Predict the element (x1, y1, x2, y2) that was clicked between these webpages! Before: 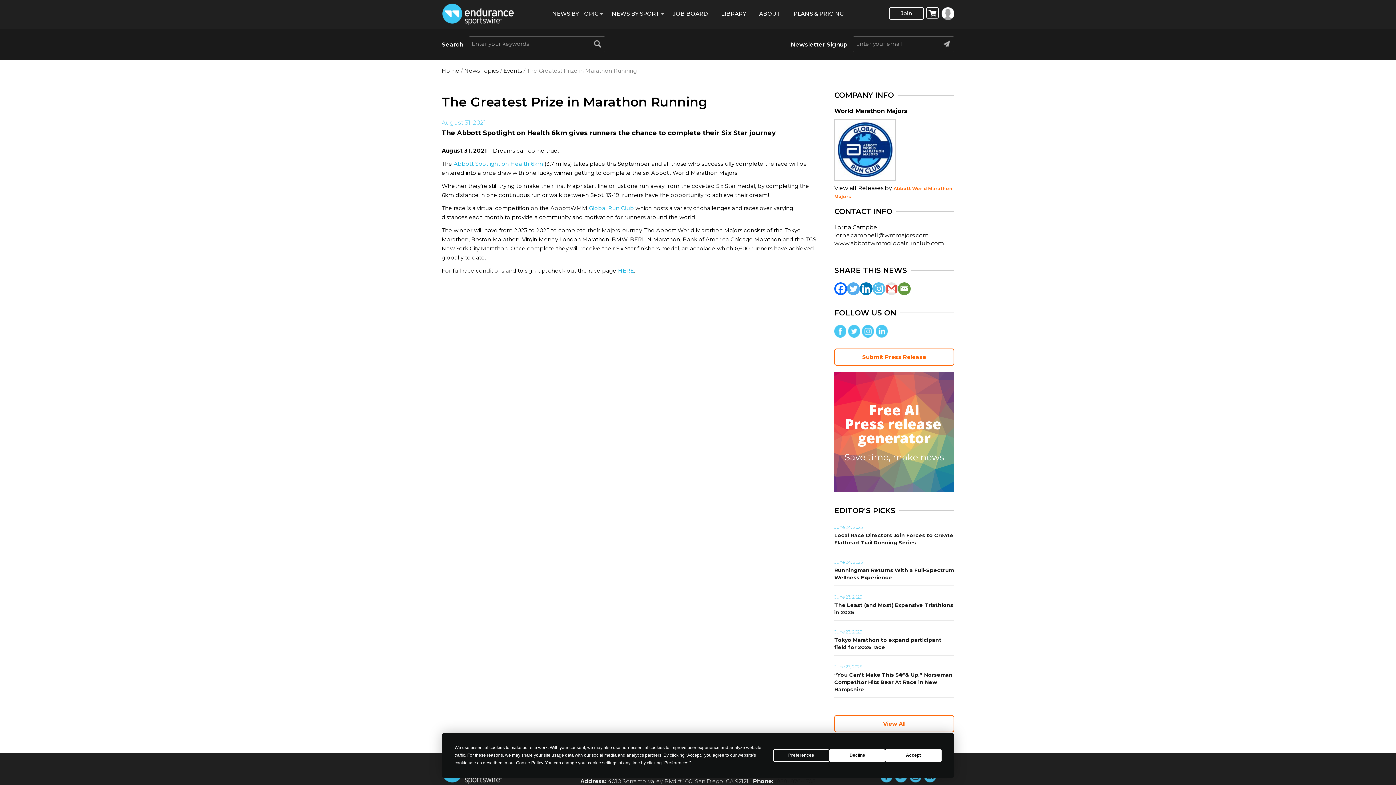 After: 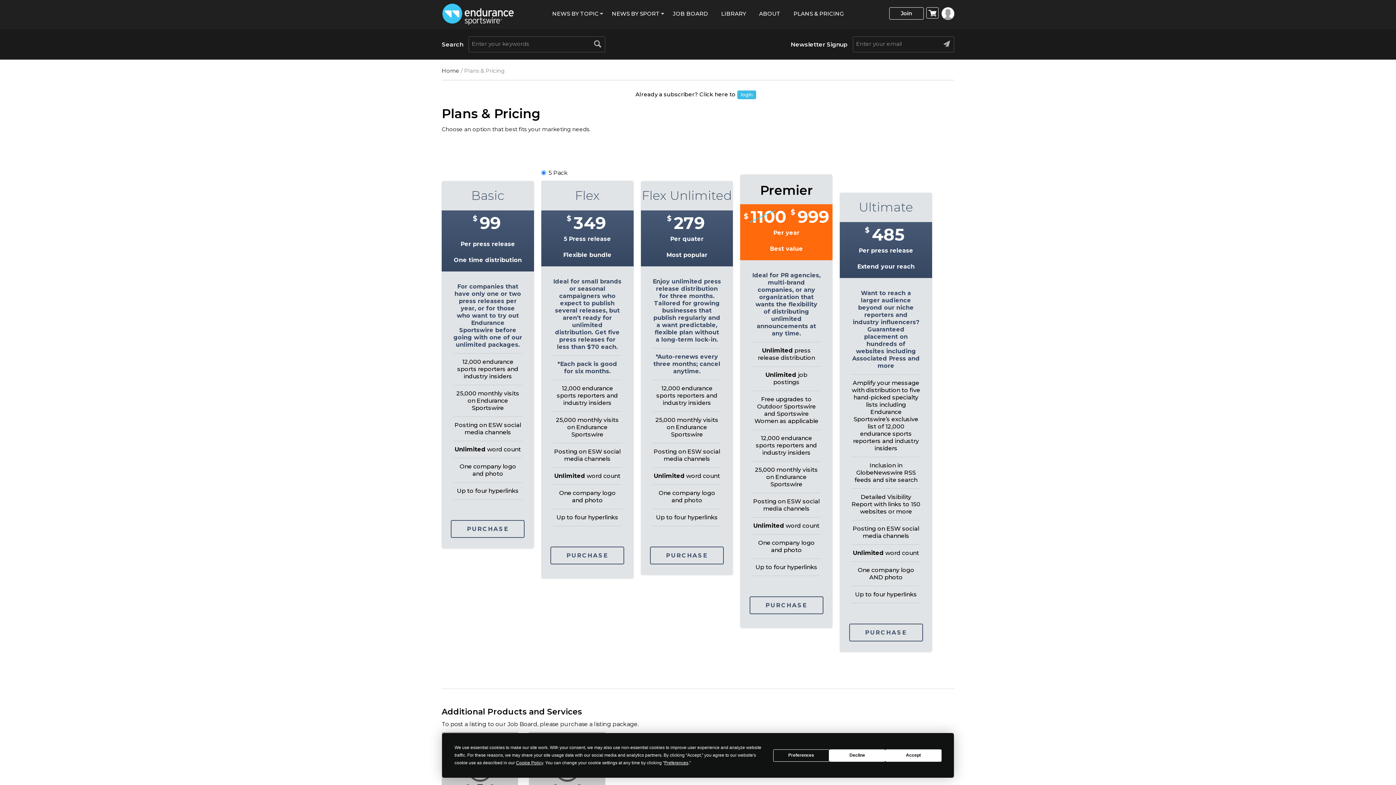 Action: label: Join bbox: (889, 7, 924, 19)